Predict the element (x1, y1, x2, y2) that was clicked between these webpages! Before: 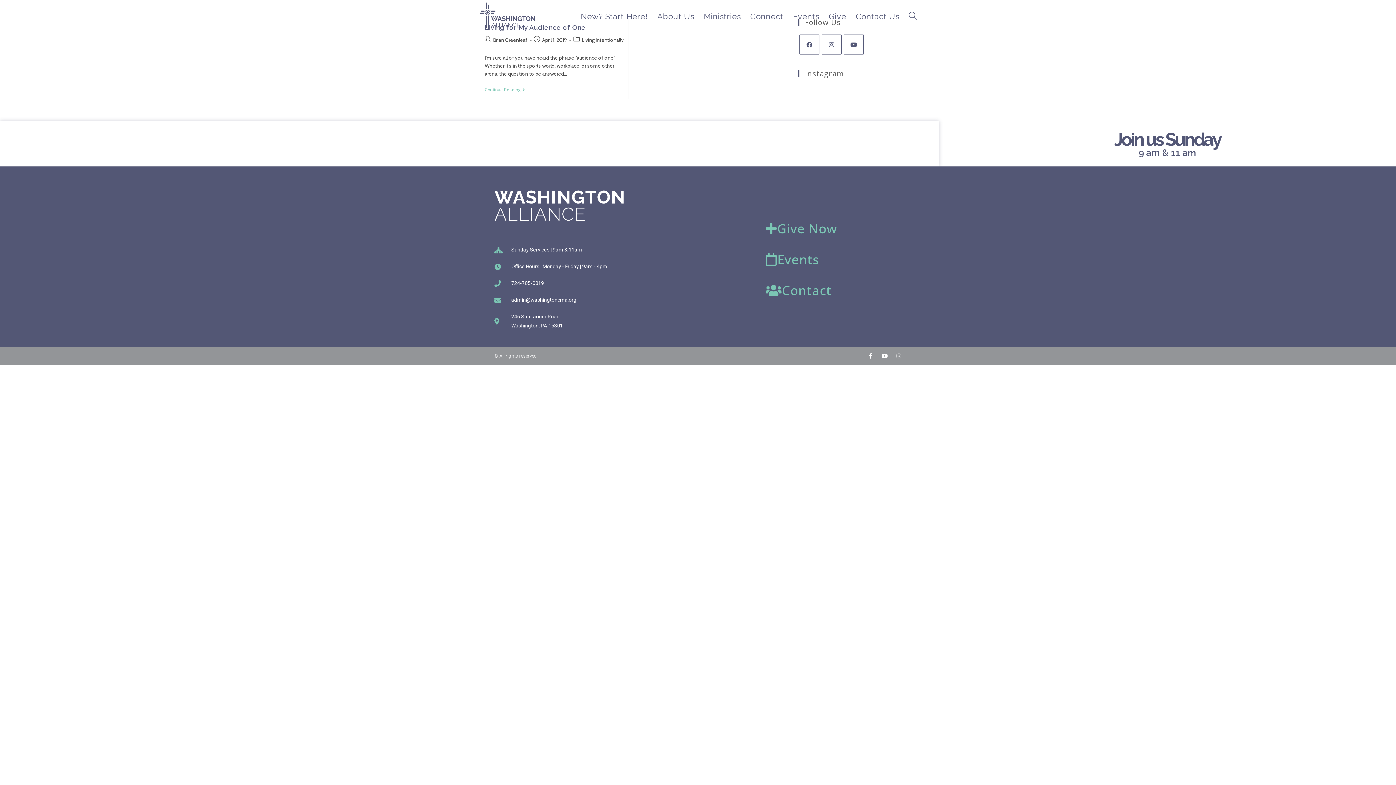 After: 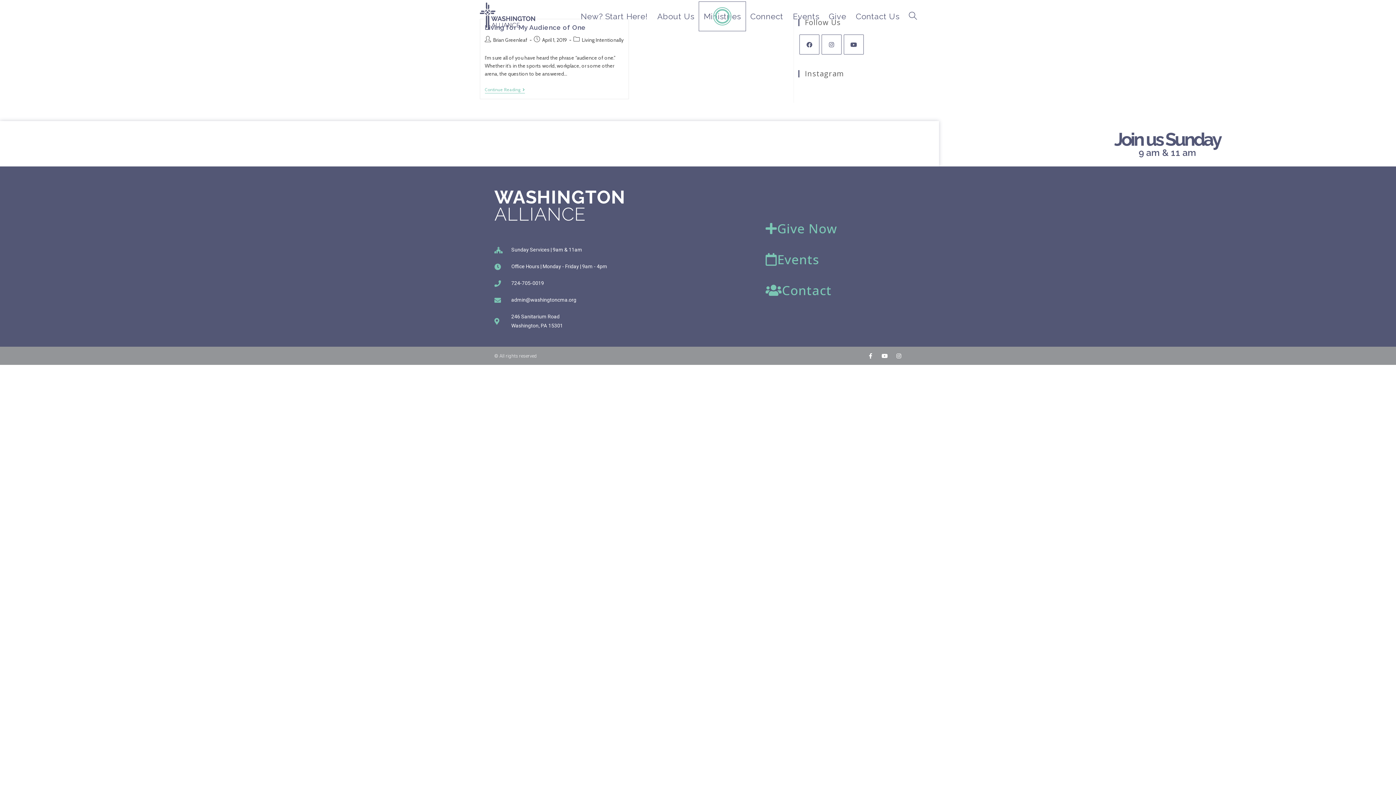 Action: label: Ministries bbox: (699, 1, 745, 30)